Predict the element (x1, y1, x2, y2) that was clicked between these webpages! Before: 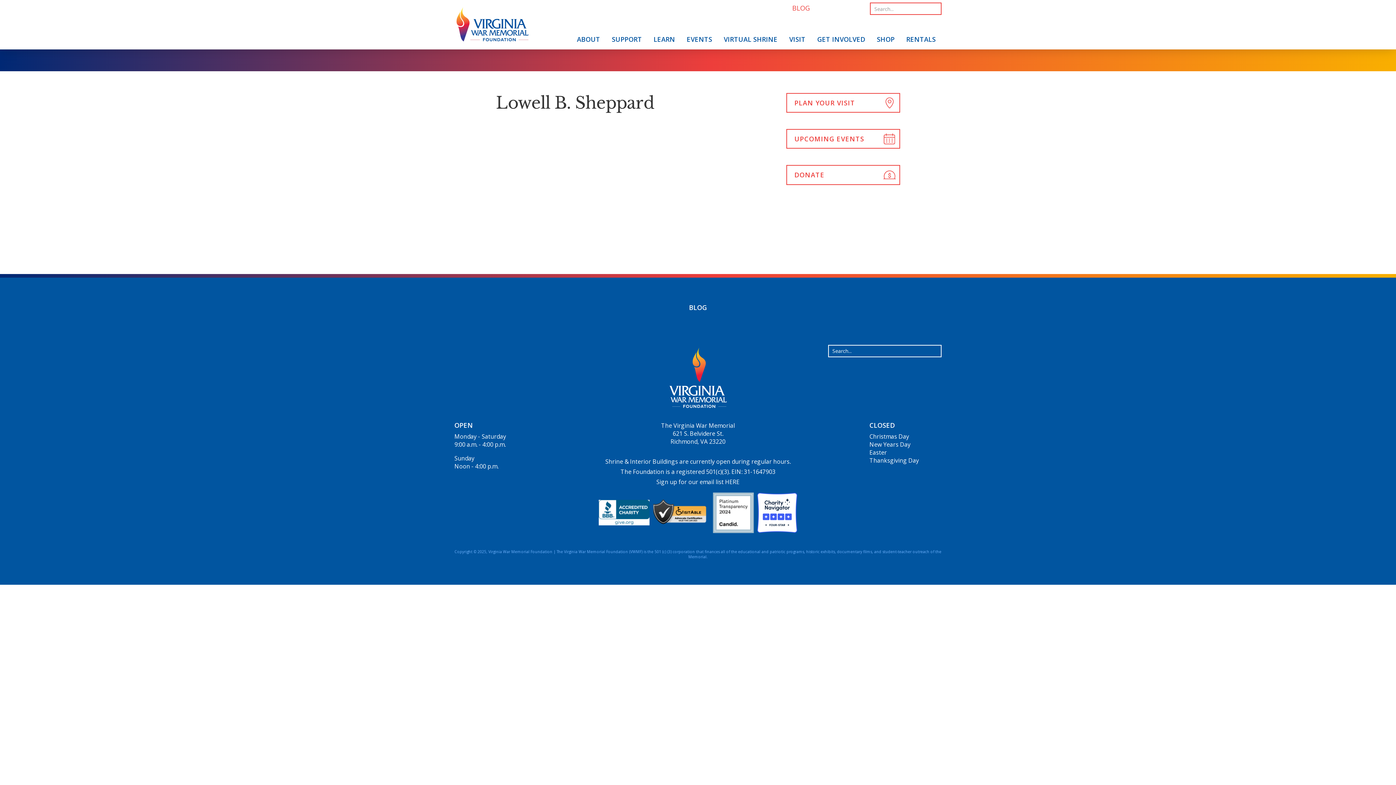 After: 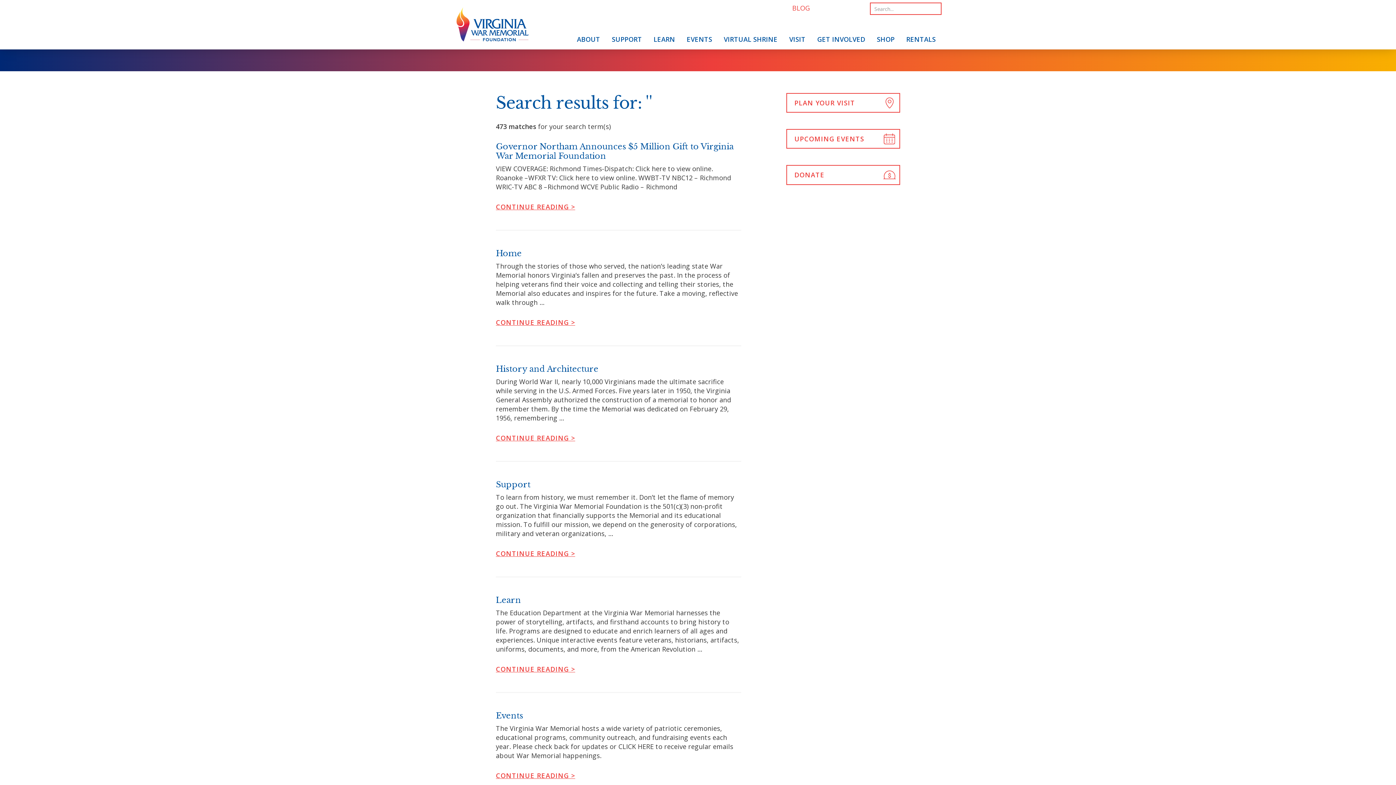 Action: bbox: (933, 3, 941, 14)